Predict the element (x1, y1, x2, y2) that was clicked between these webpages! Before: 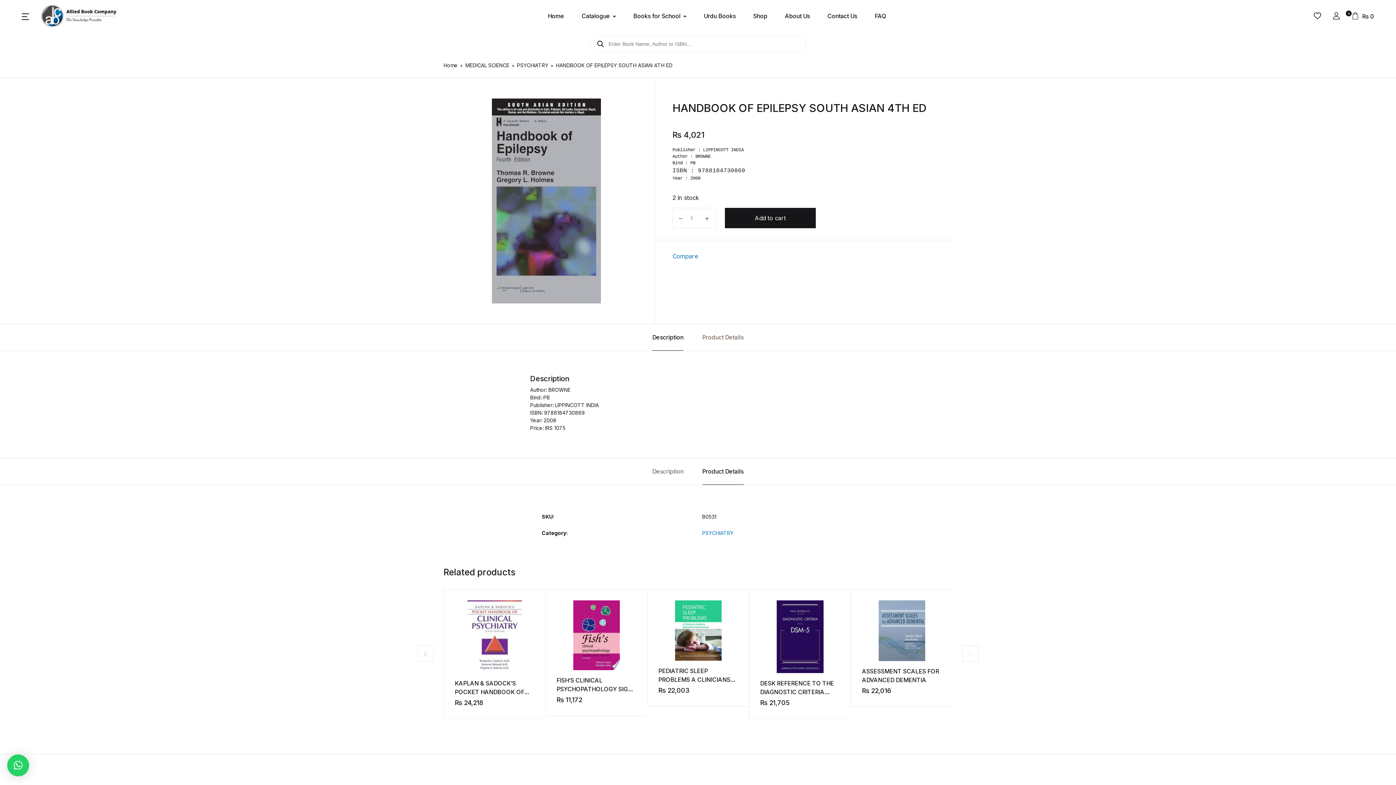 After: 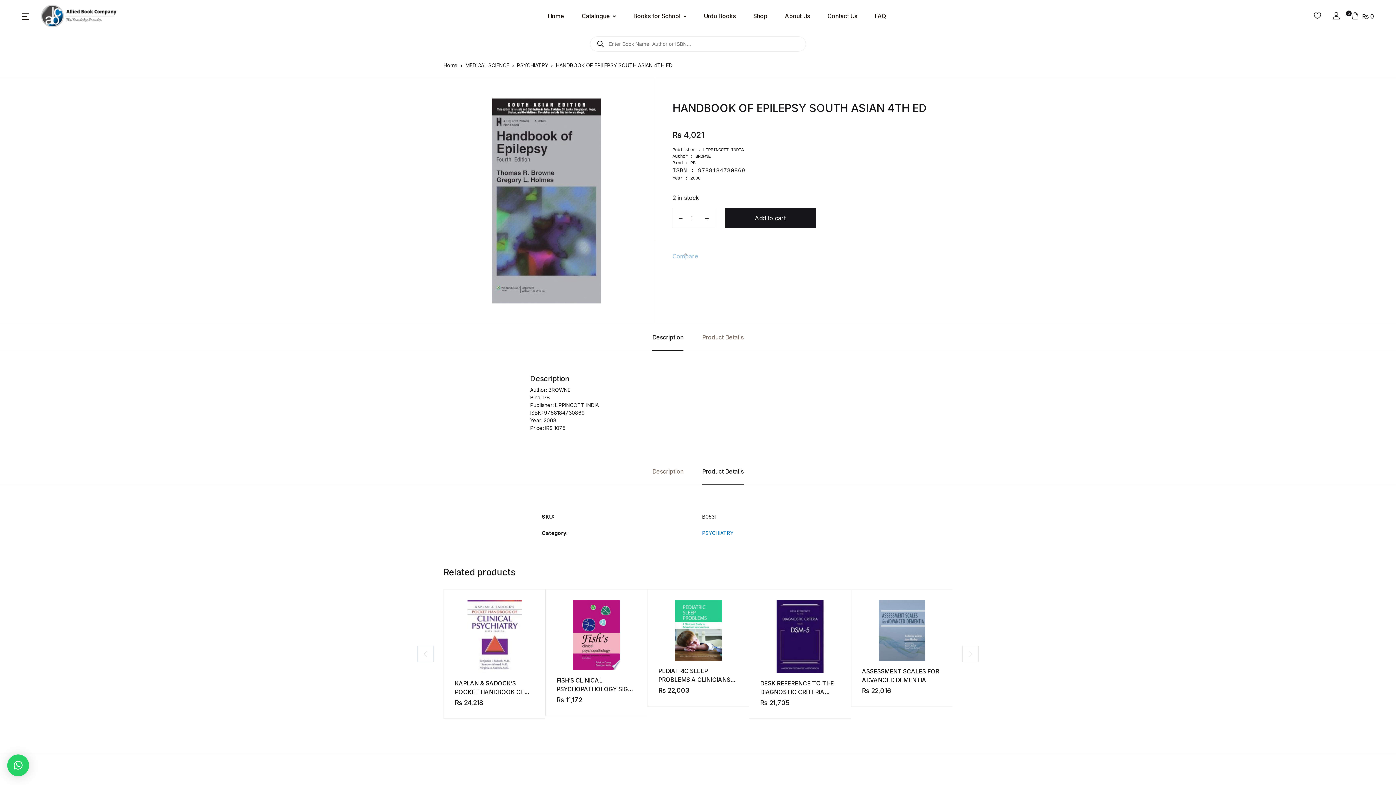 Action: label: Compare bbox: (672, 252, 698, 260)